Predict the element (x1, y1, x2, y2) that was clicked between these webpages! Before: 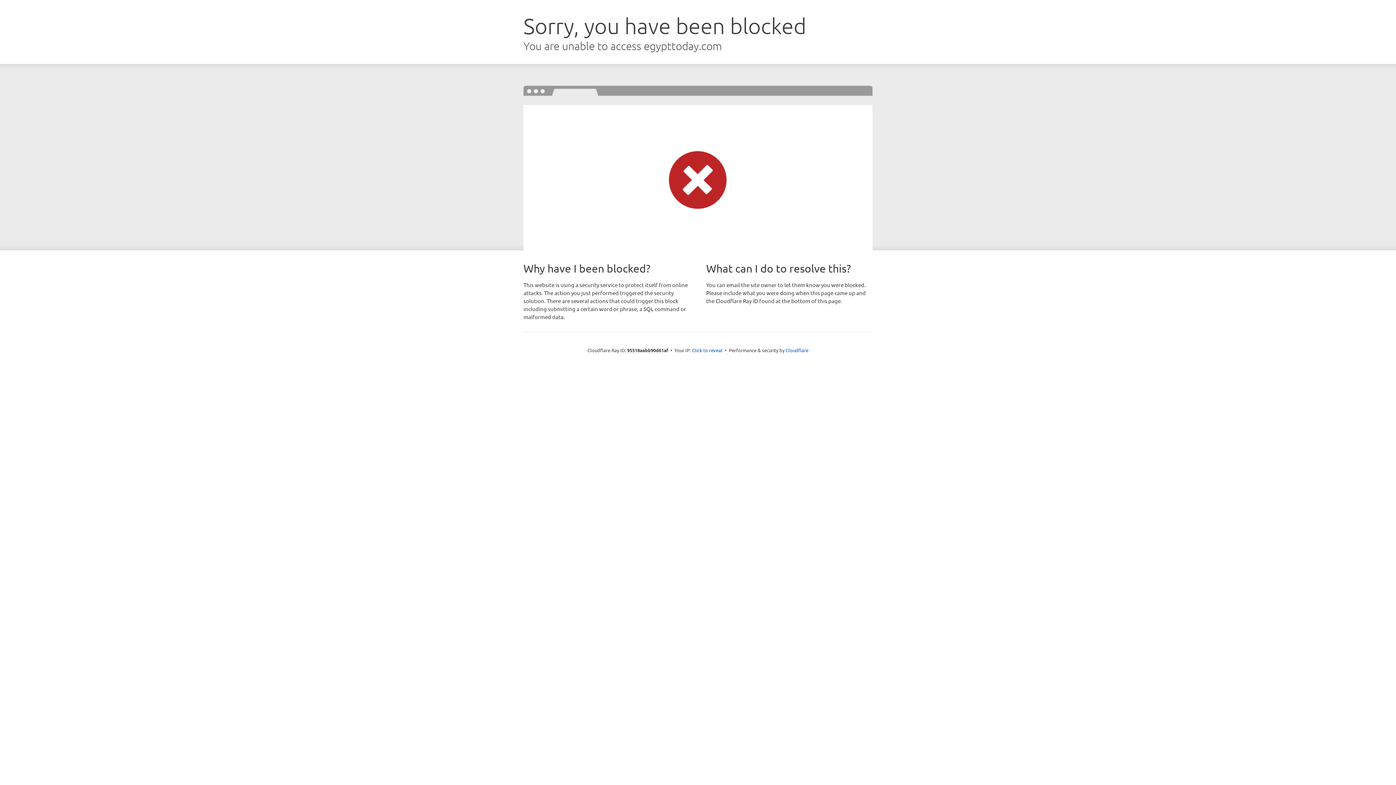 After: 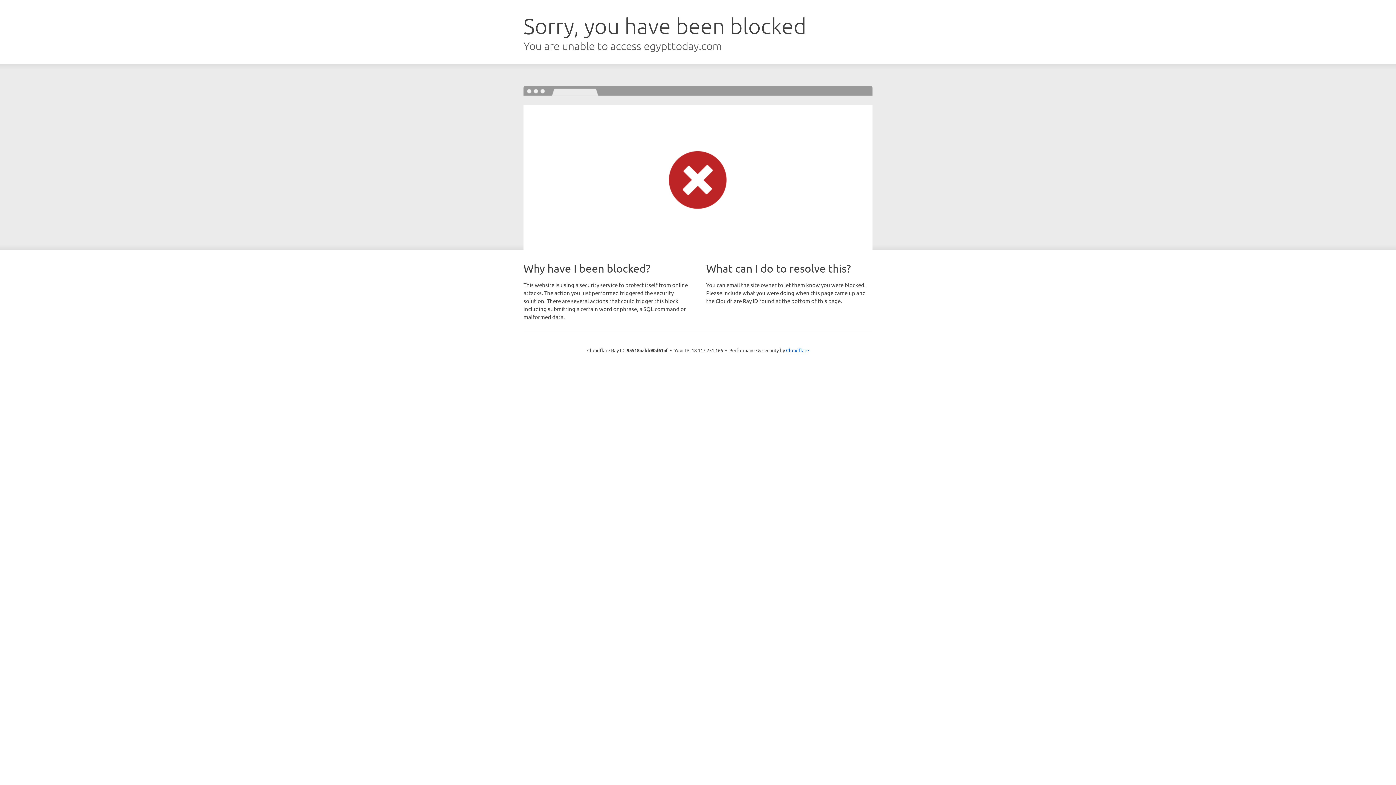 Action: label: Click to reveal bbox: (692, 346, 722, 353)